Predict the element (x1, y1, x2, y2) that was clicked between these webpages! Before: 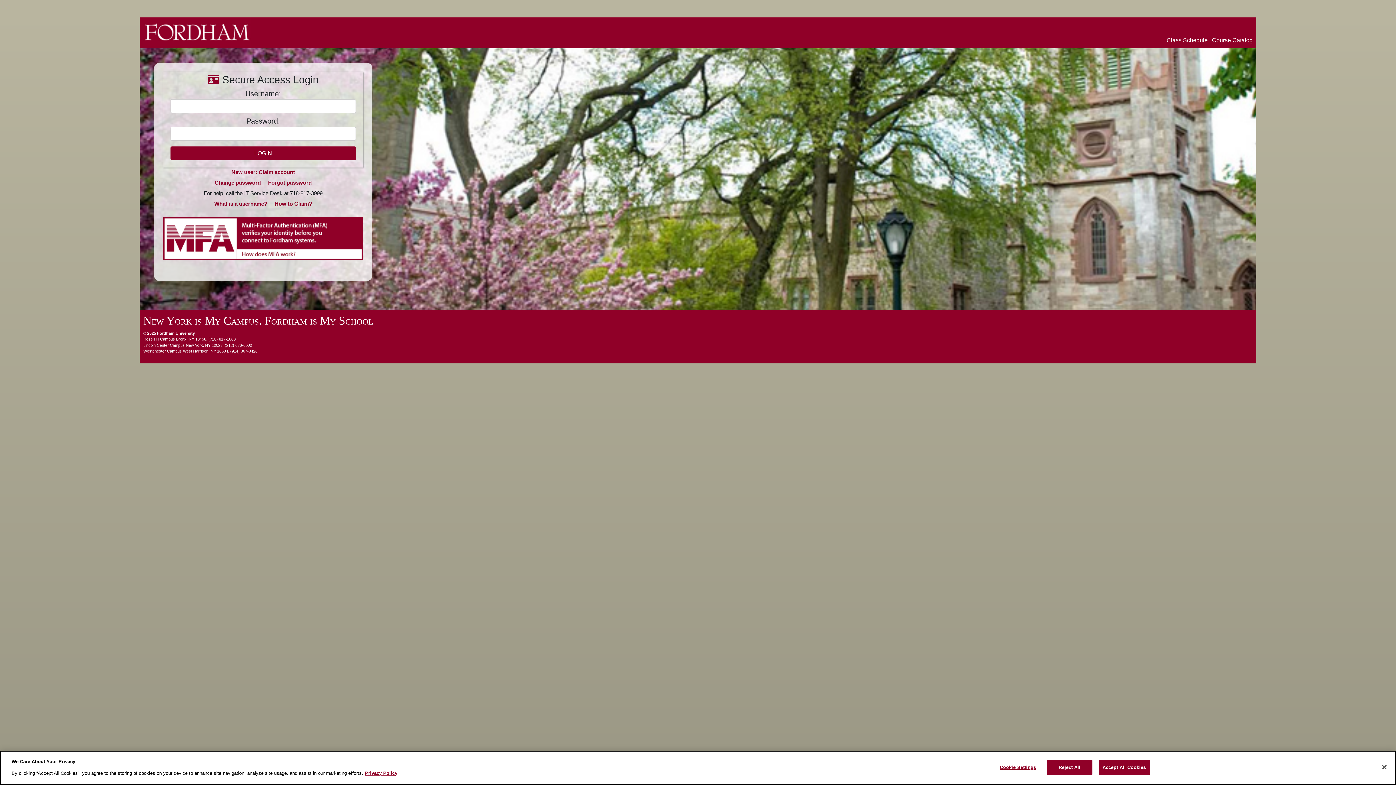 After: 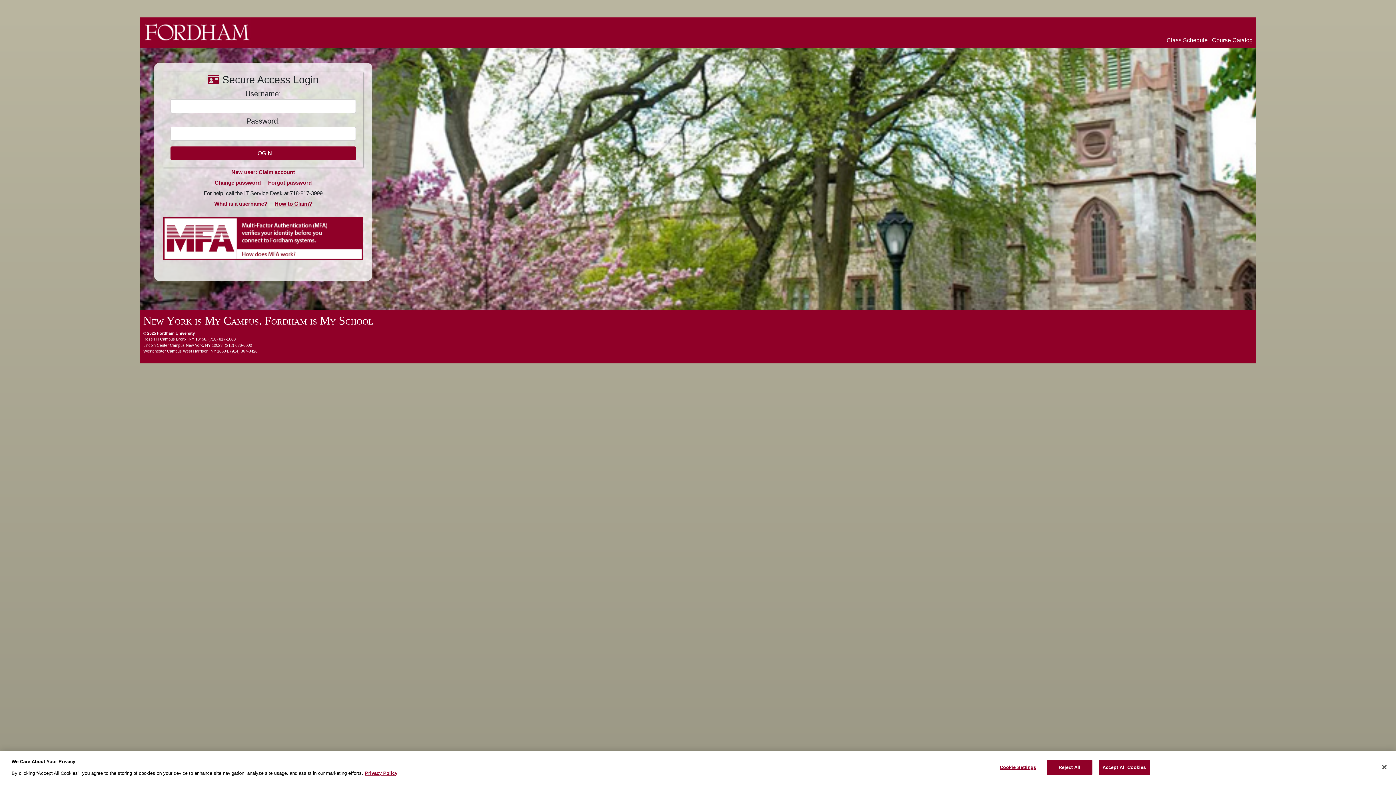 Action: bbox: (274, 200, 312, 206) label: How to Claim?